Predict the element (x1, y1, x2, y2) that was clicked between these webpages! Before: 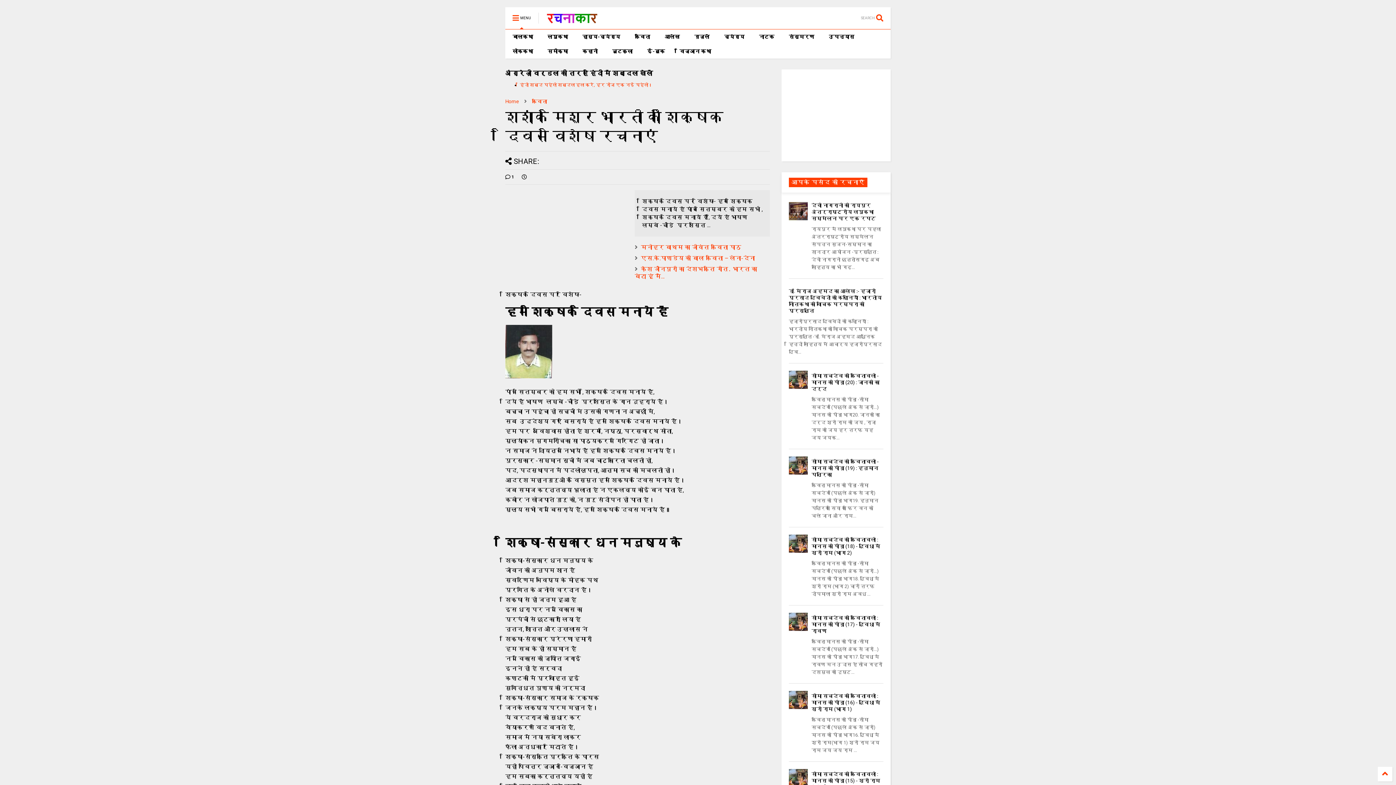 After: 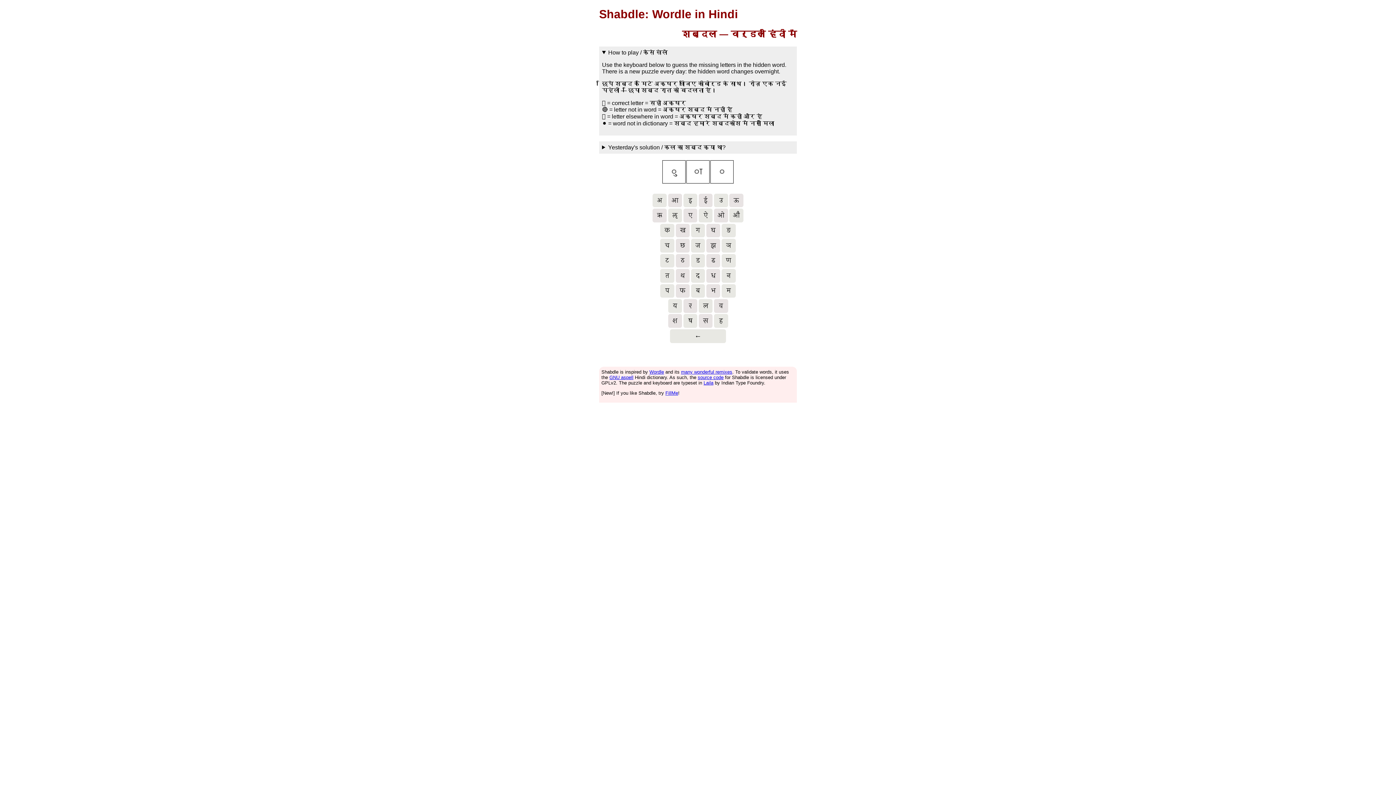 Action: label: हिंदी शब्द पहेली शब्दल हल करें, हर रोज एक नई पहेली। bbox: (520, 82, 652, 87)